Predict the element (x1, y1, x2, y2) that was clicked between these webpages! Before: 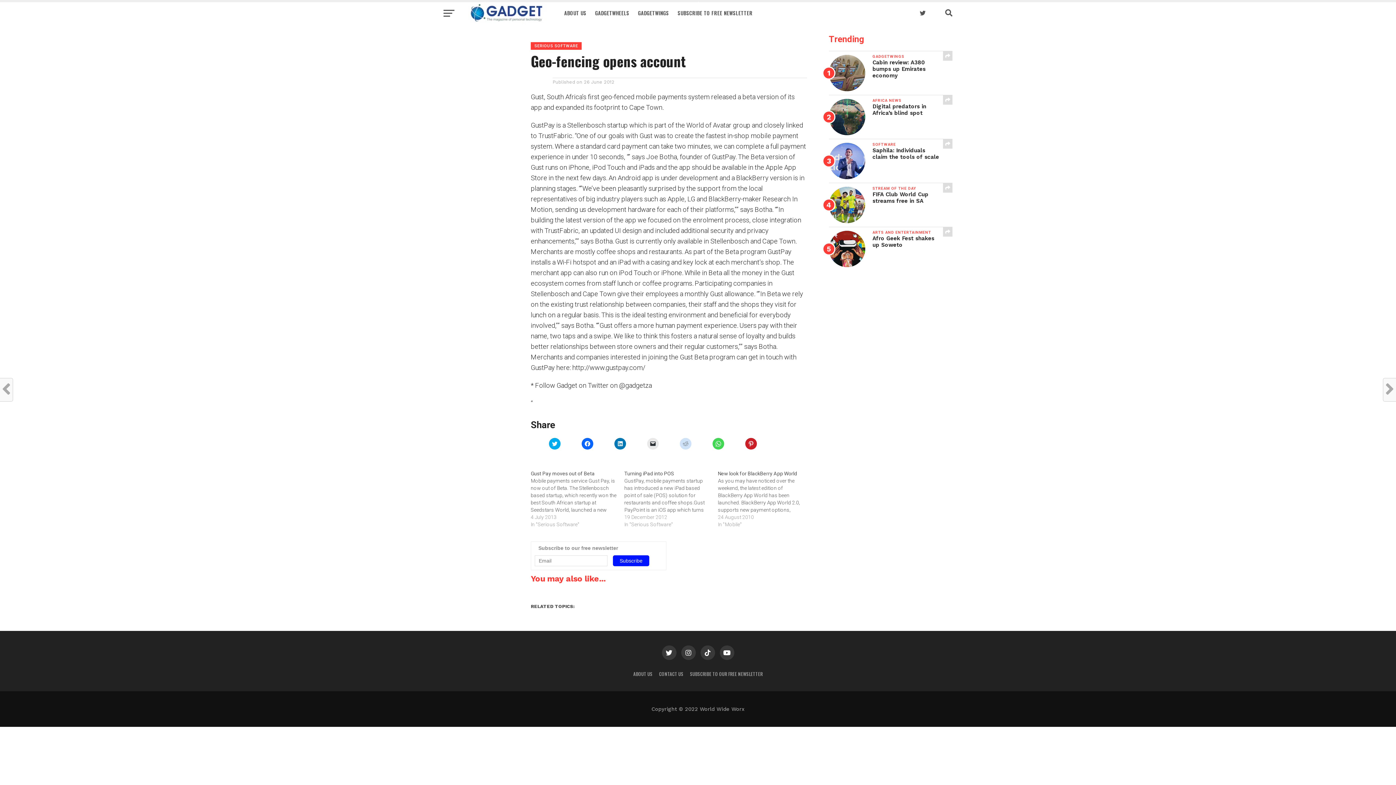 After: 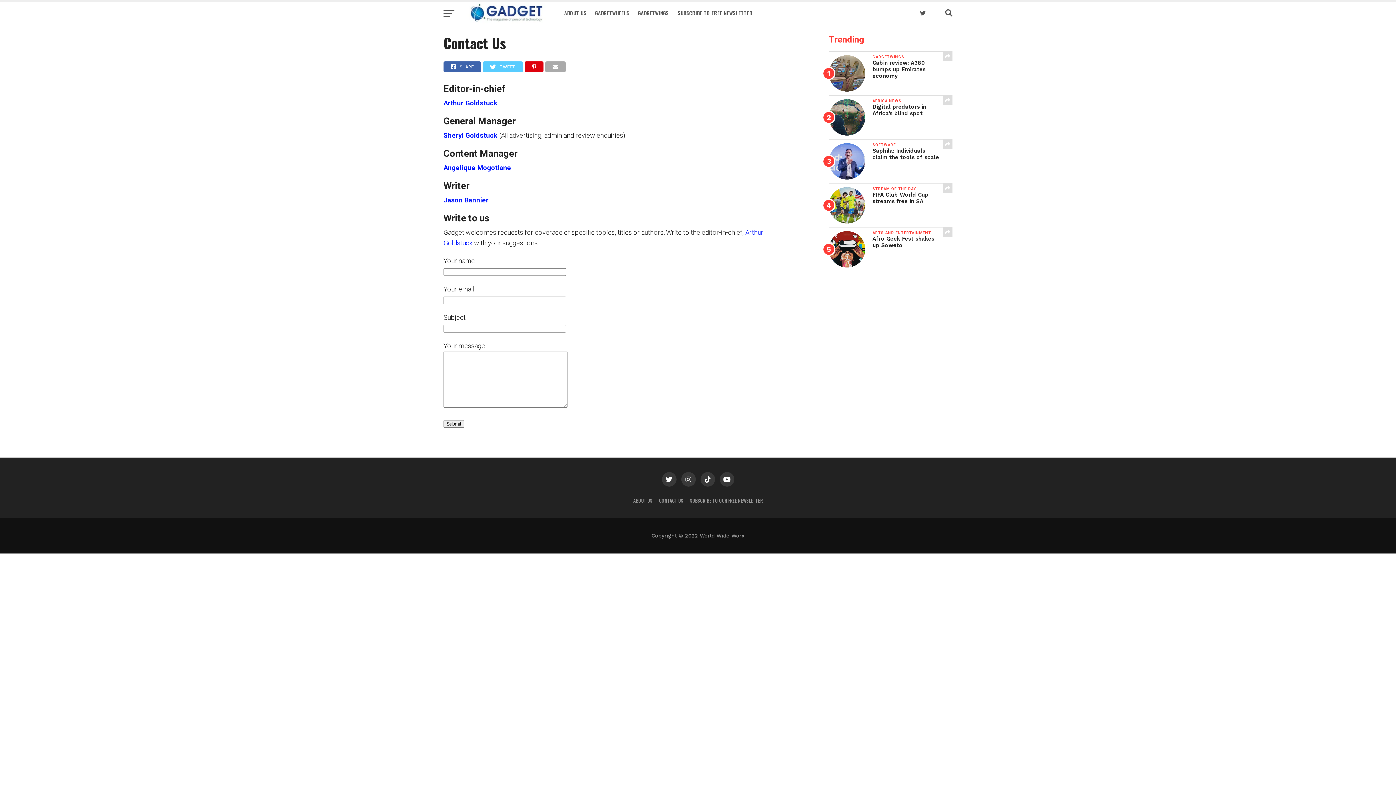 Action: bbox: (659, 670, 683, 677) label: CONTACT US